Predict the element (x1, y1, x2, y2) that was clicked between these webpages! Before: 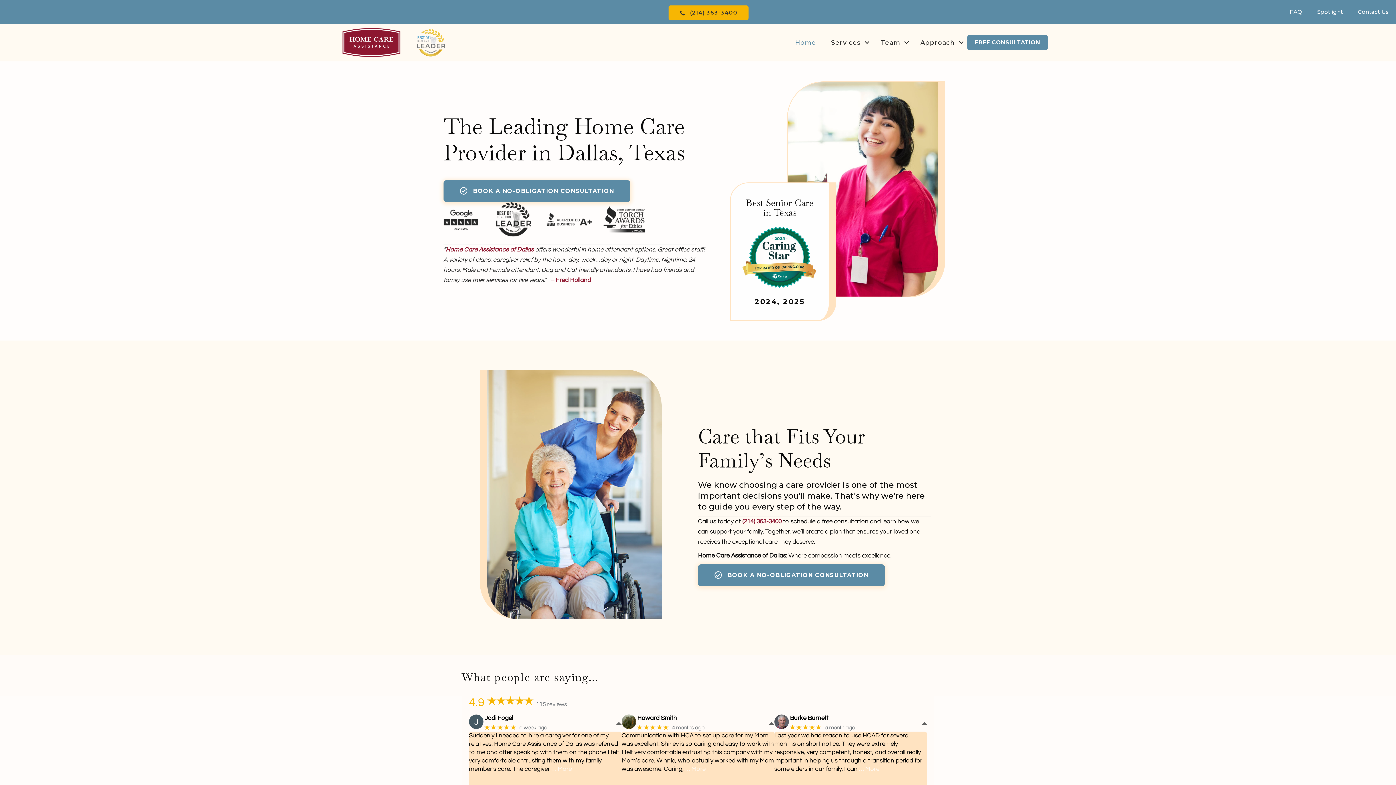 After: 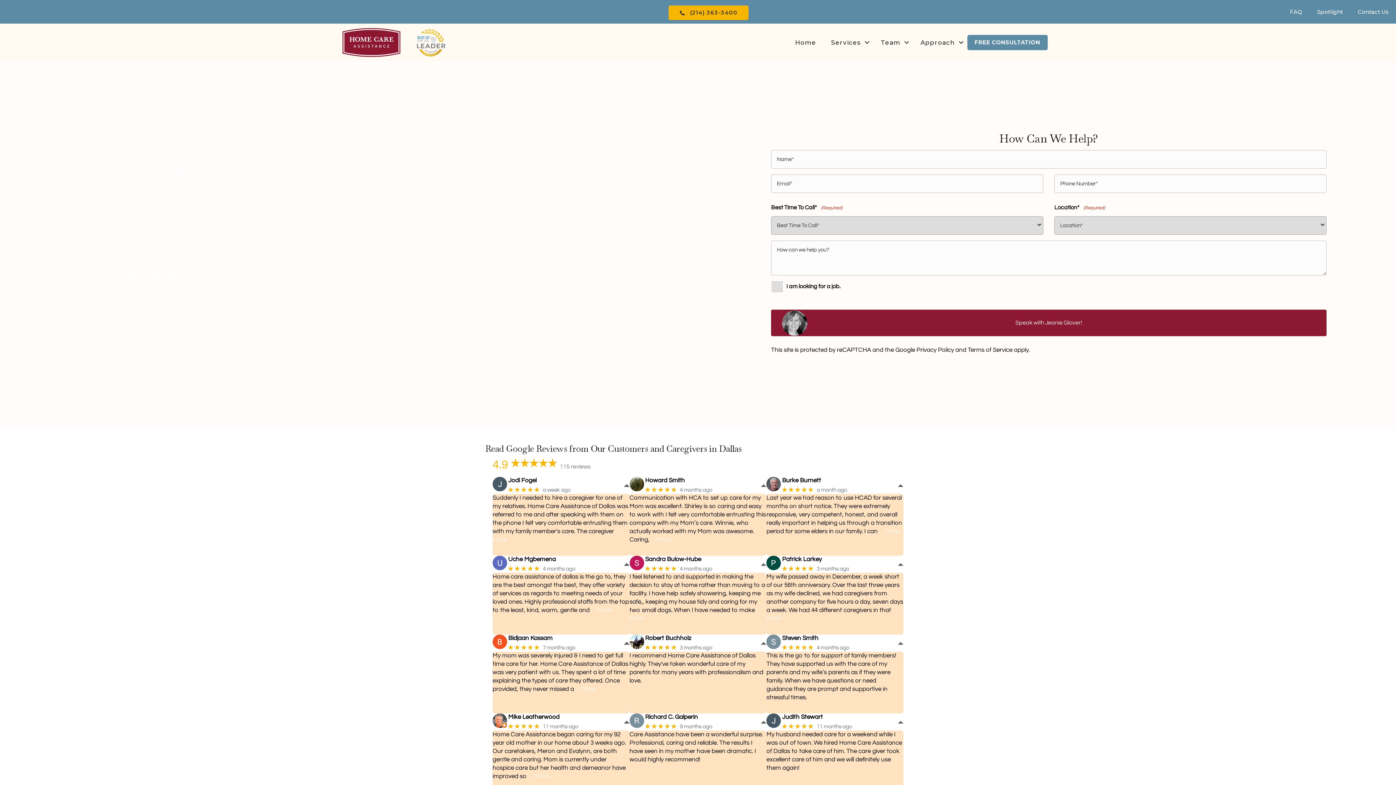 Action: label: Contact Us bbox: (1350, 3, 1396, 19)